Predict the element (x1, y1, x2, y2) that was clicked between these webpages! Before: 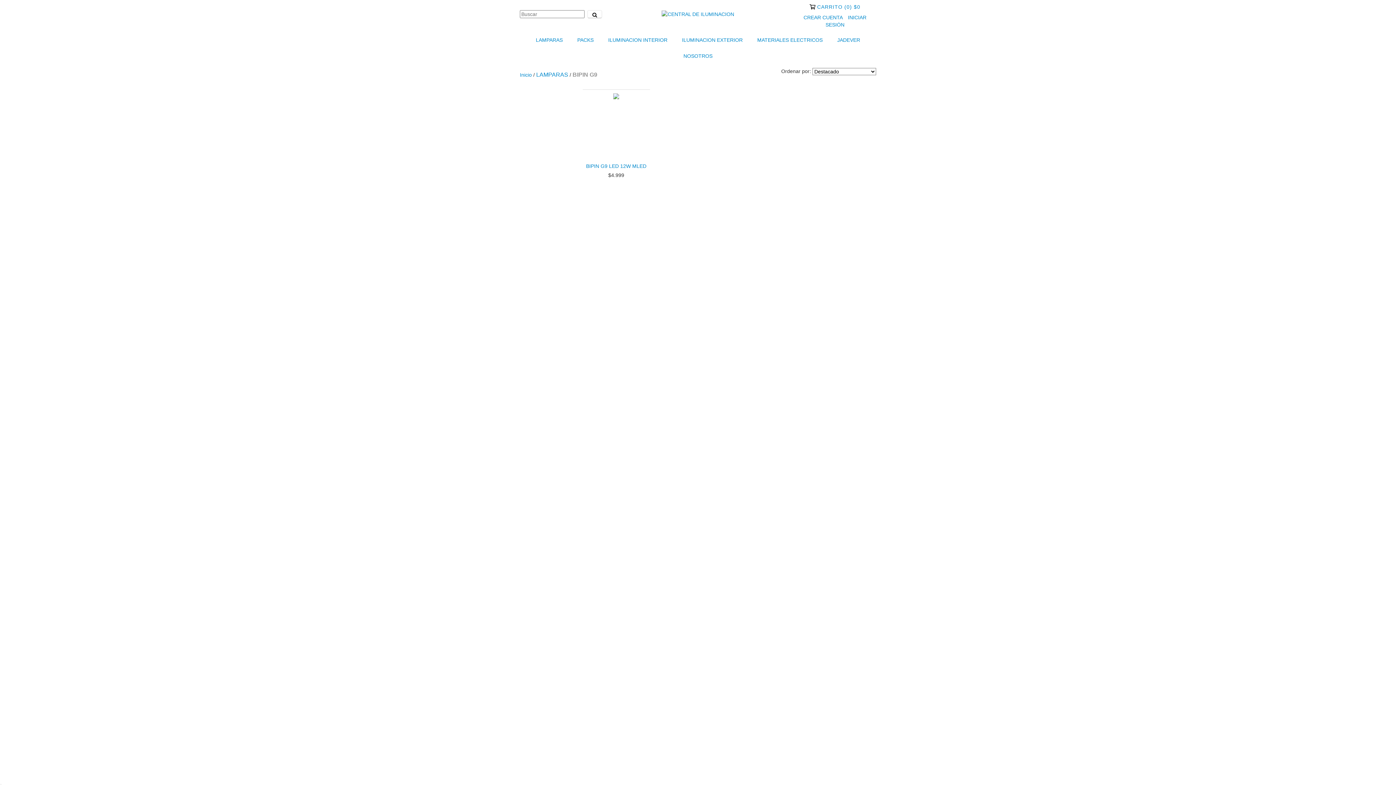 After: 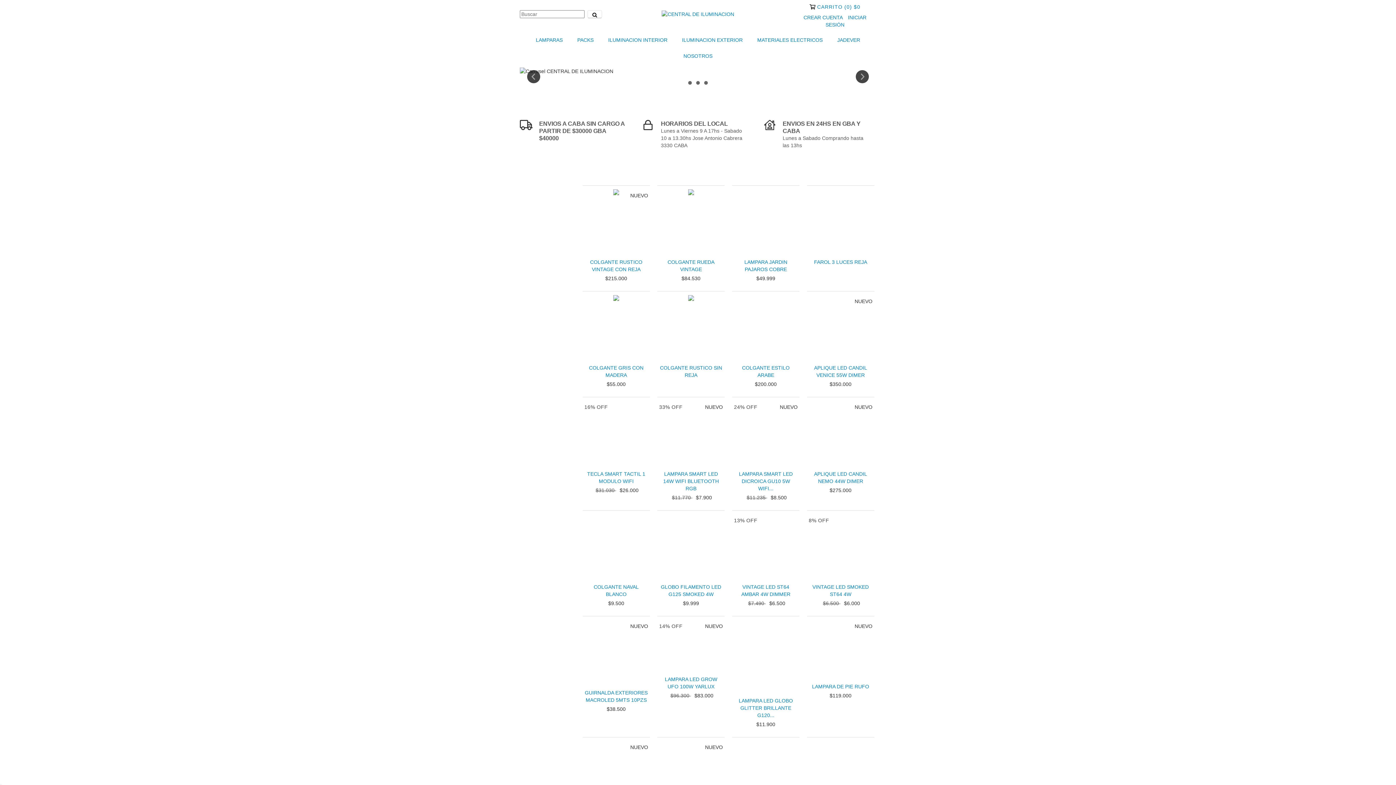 Action: label: Inicio bbox: (520, 72, 532, 77)